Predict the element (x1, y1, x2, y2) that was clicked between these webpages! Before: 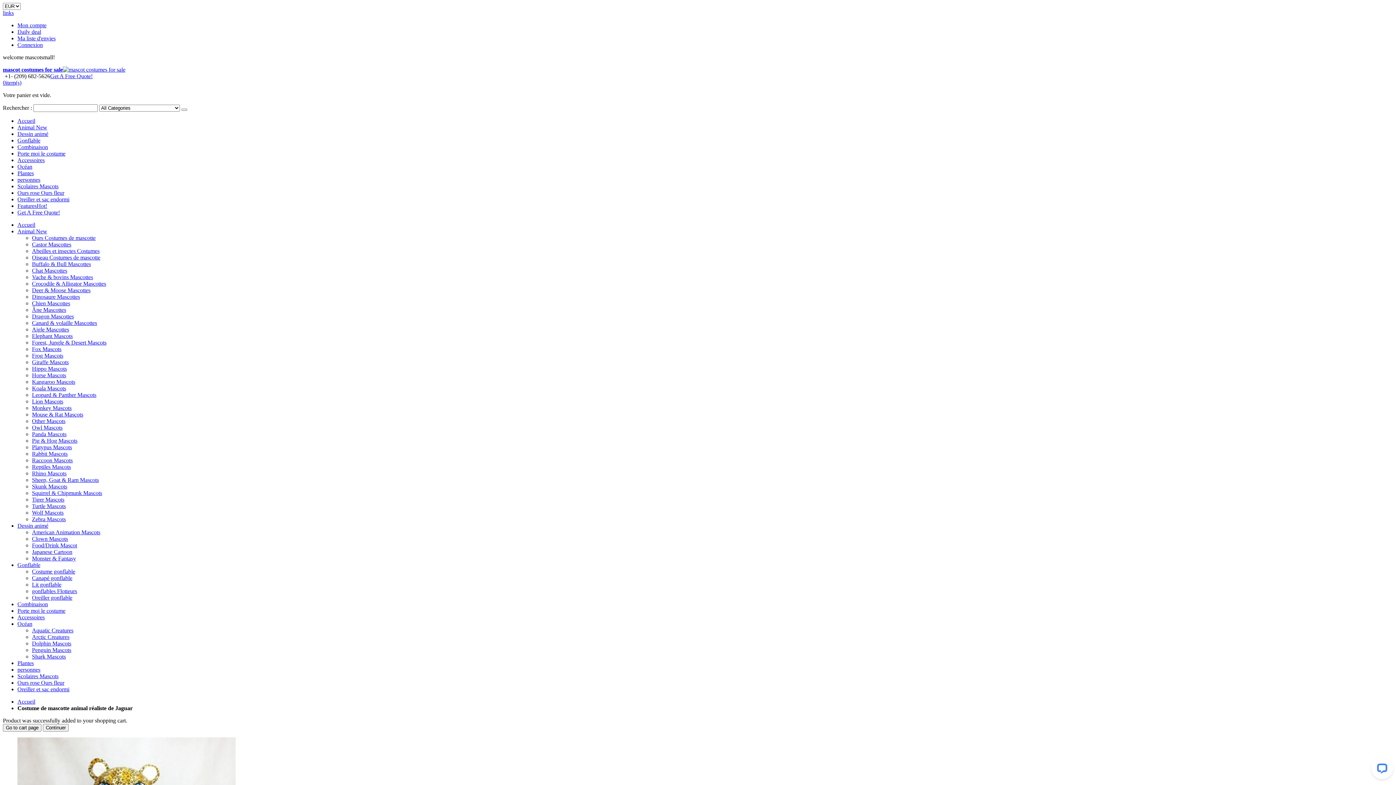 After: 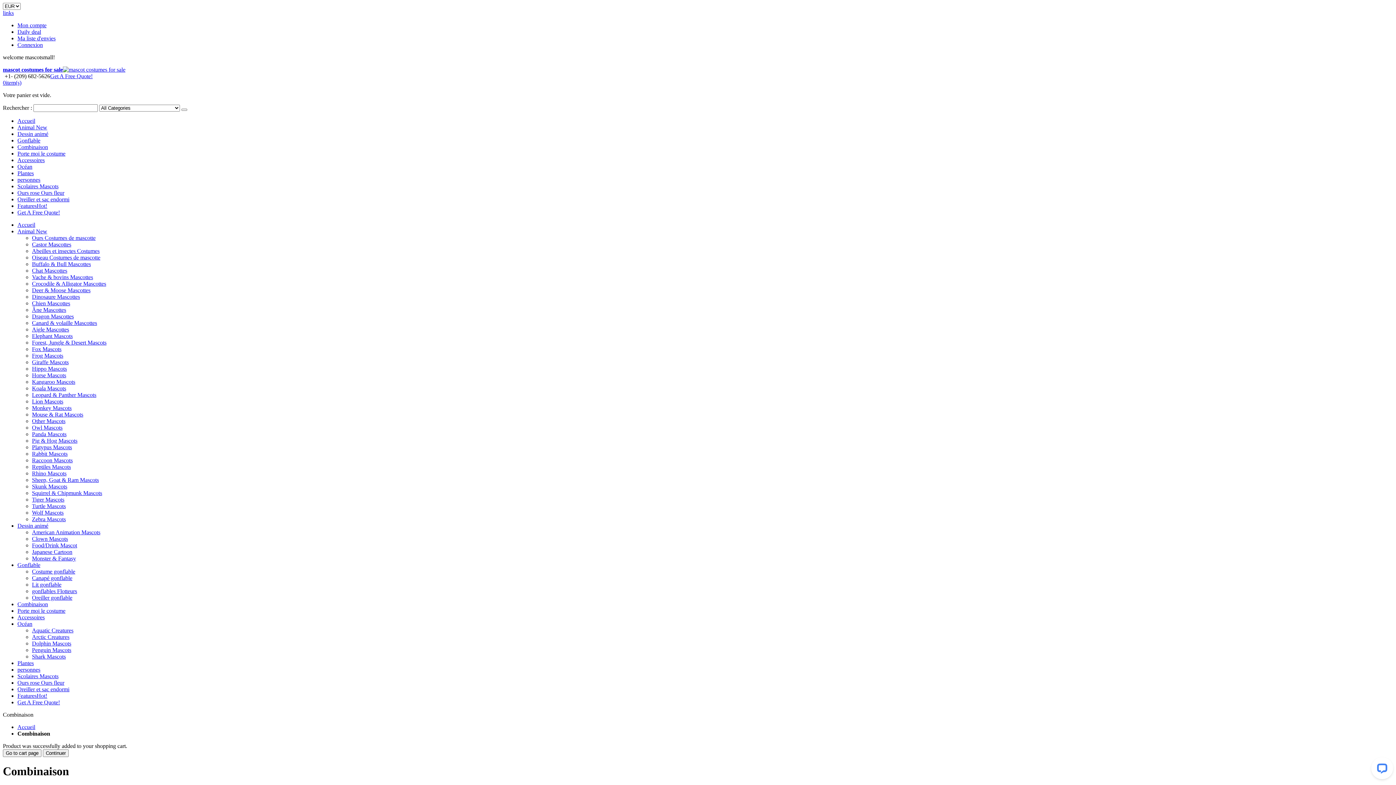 Action: bbox: (17, 144, 48, 150) label: Combinaison